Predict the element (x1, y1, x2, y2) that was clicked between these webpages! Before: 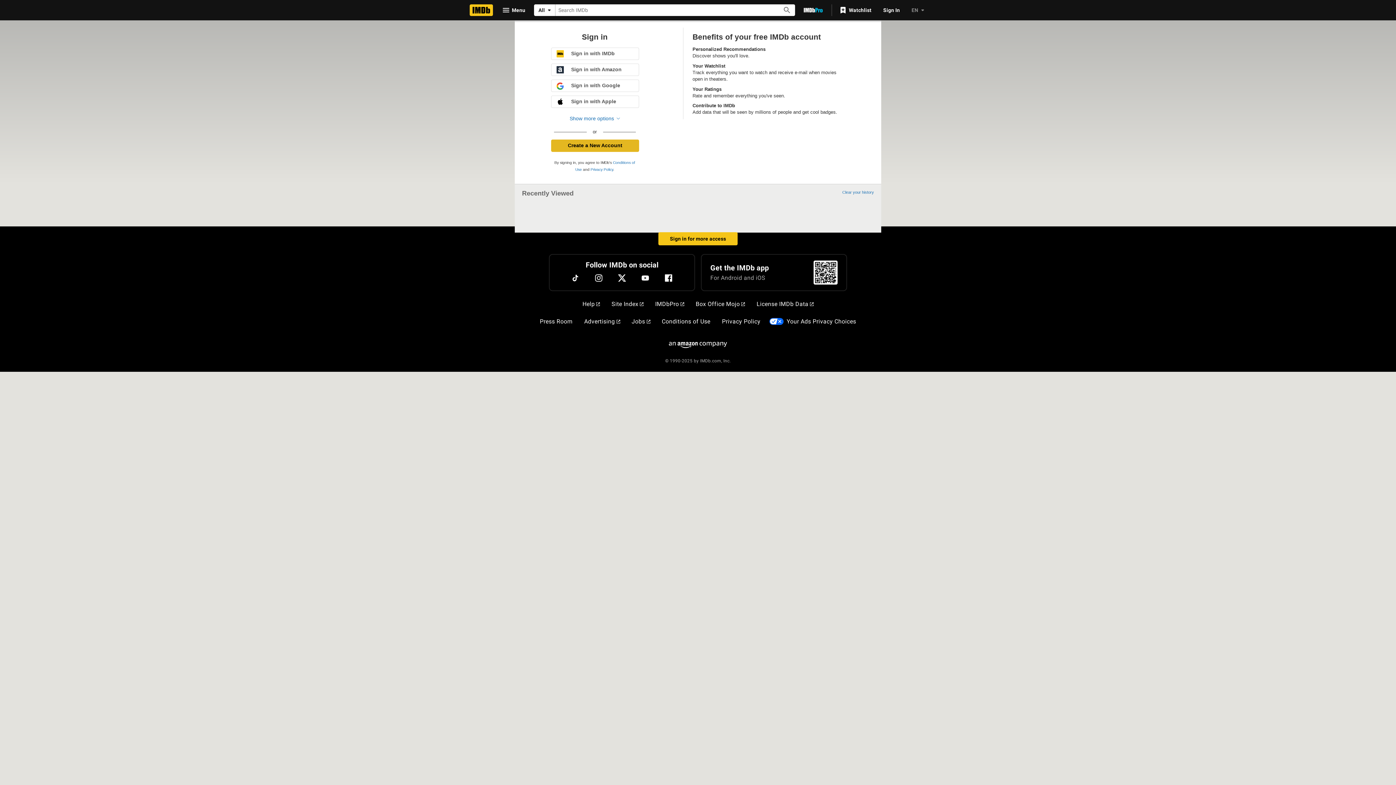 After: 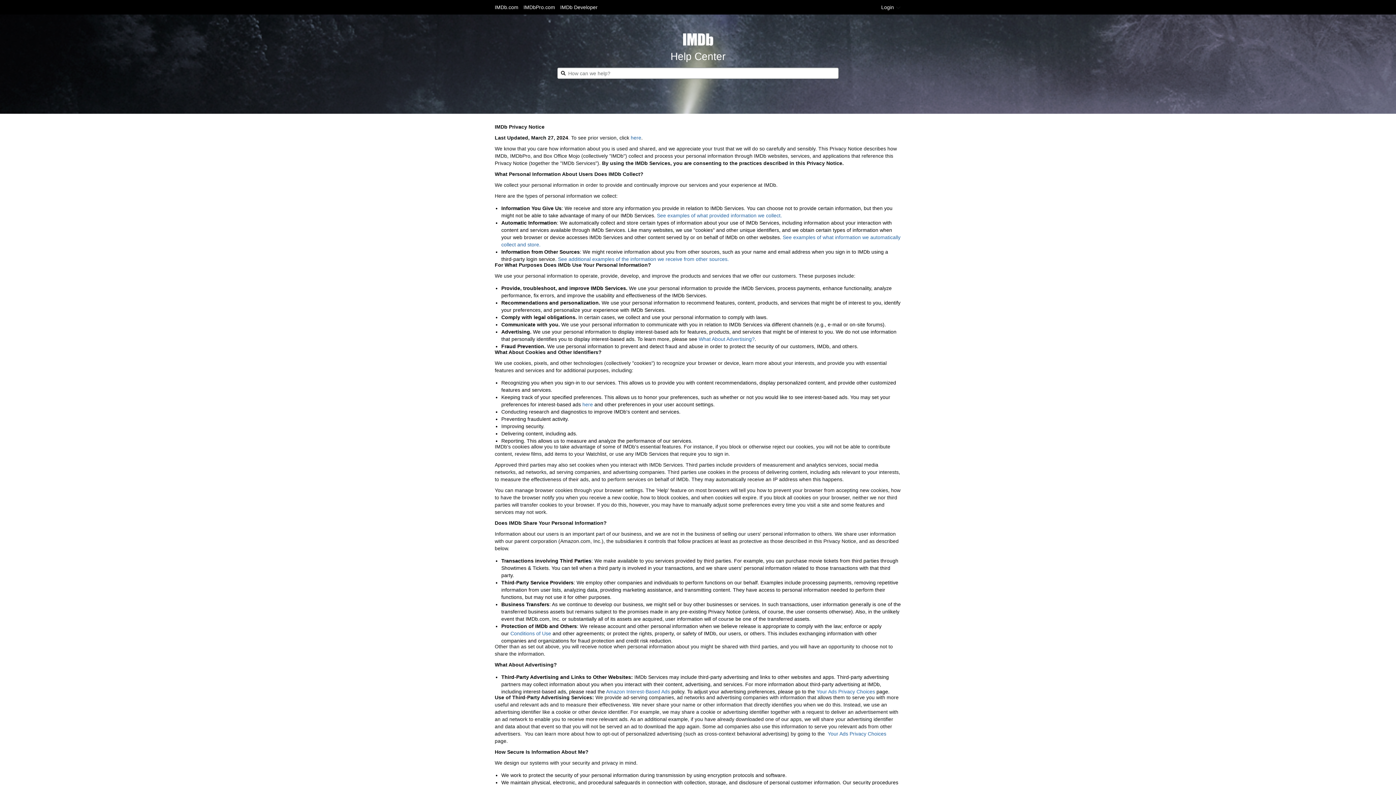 Action: label: Privacy Policy bbox: (719, 314, 763, 329)